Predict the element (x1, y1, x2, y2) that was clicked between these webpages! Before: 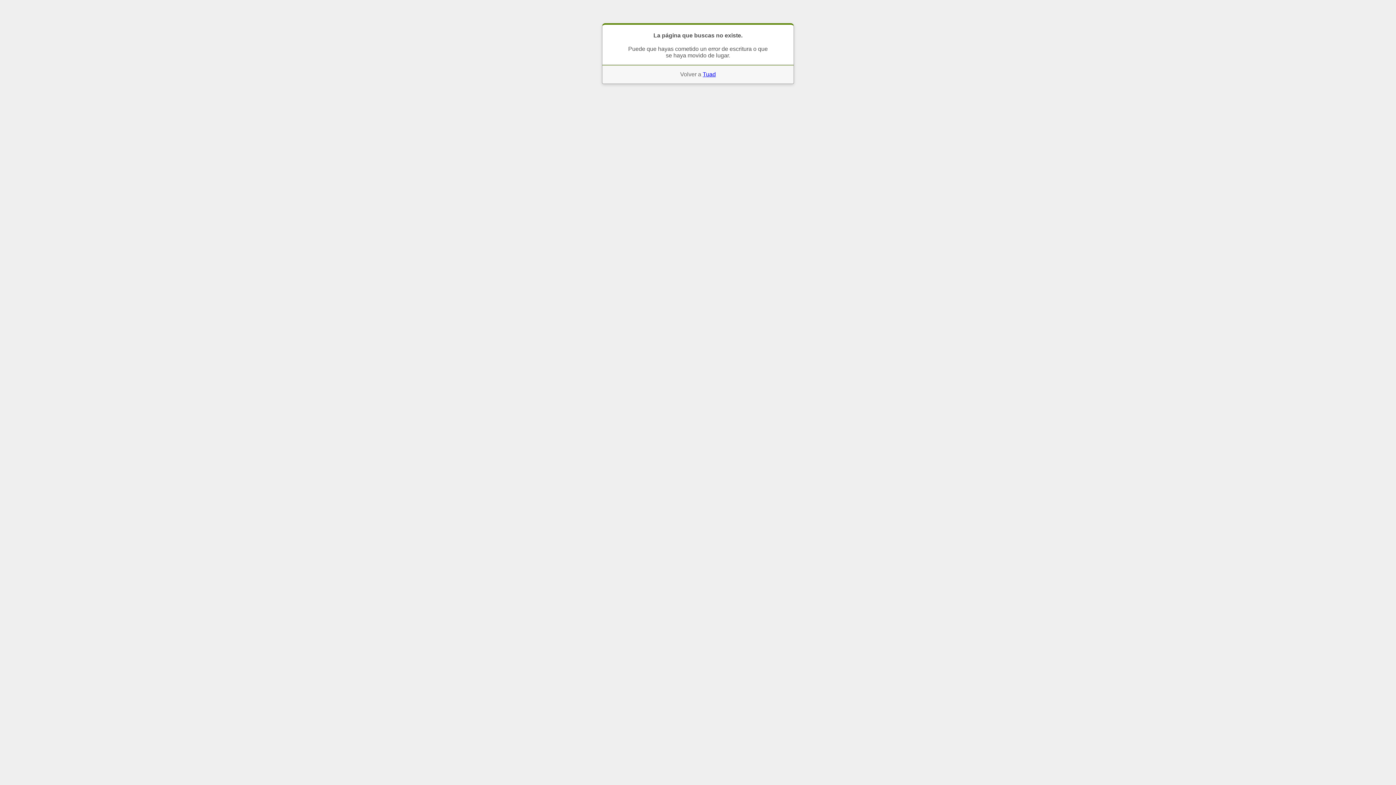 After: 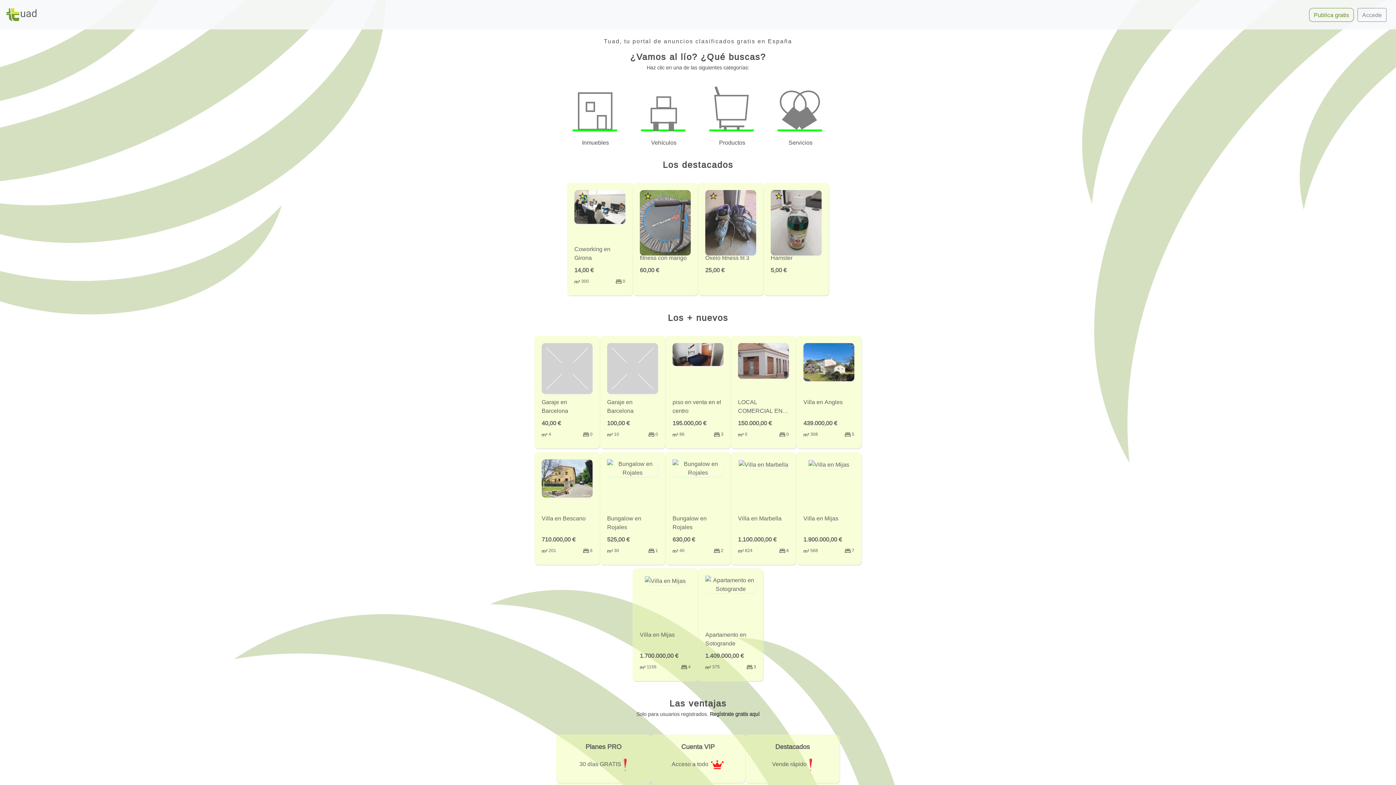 Action: bbox: (702, 71, 716, 77) label: Tuad